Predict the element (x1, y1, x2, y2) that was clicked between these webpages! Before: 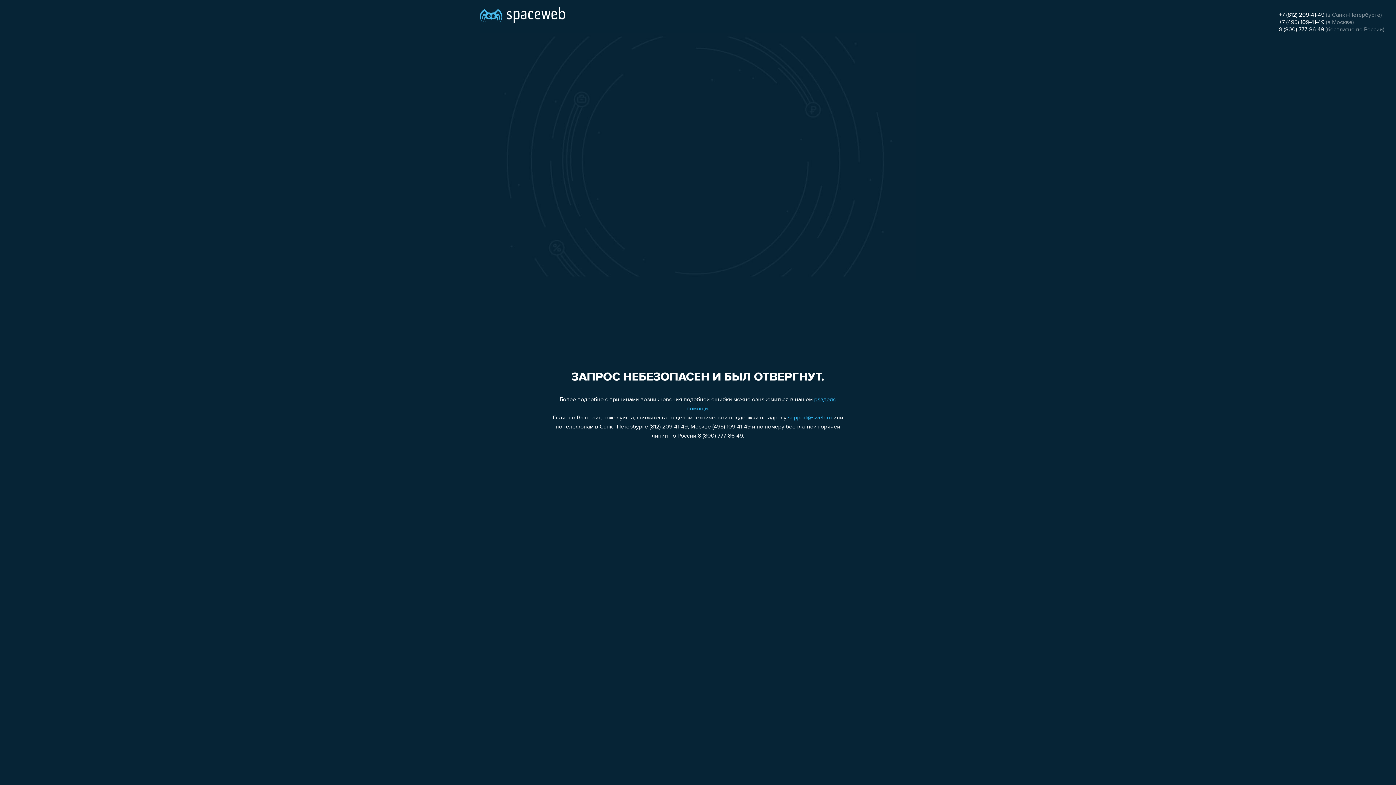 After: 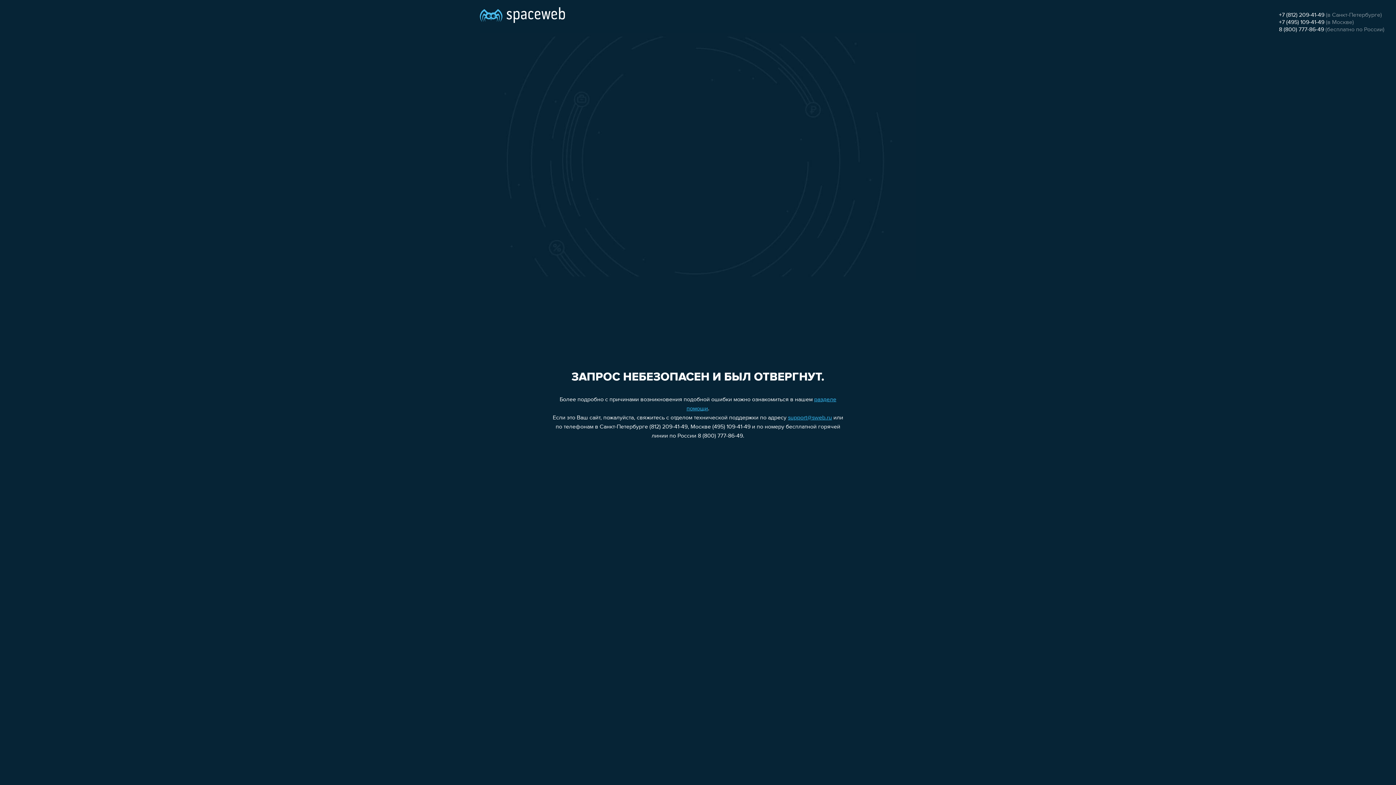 Action: bbox: (1279, 19, 1324, 25) label: +7 (495) 109-41-49